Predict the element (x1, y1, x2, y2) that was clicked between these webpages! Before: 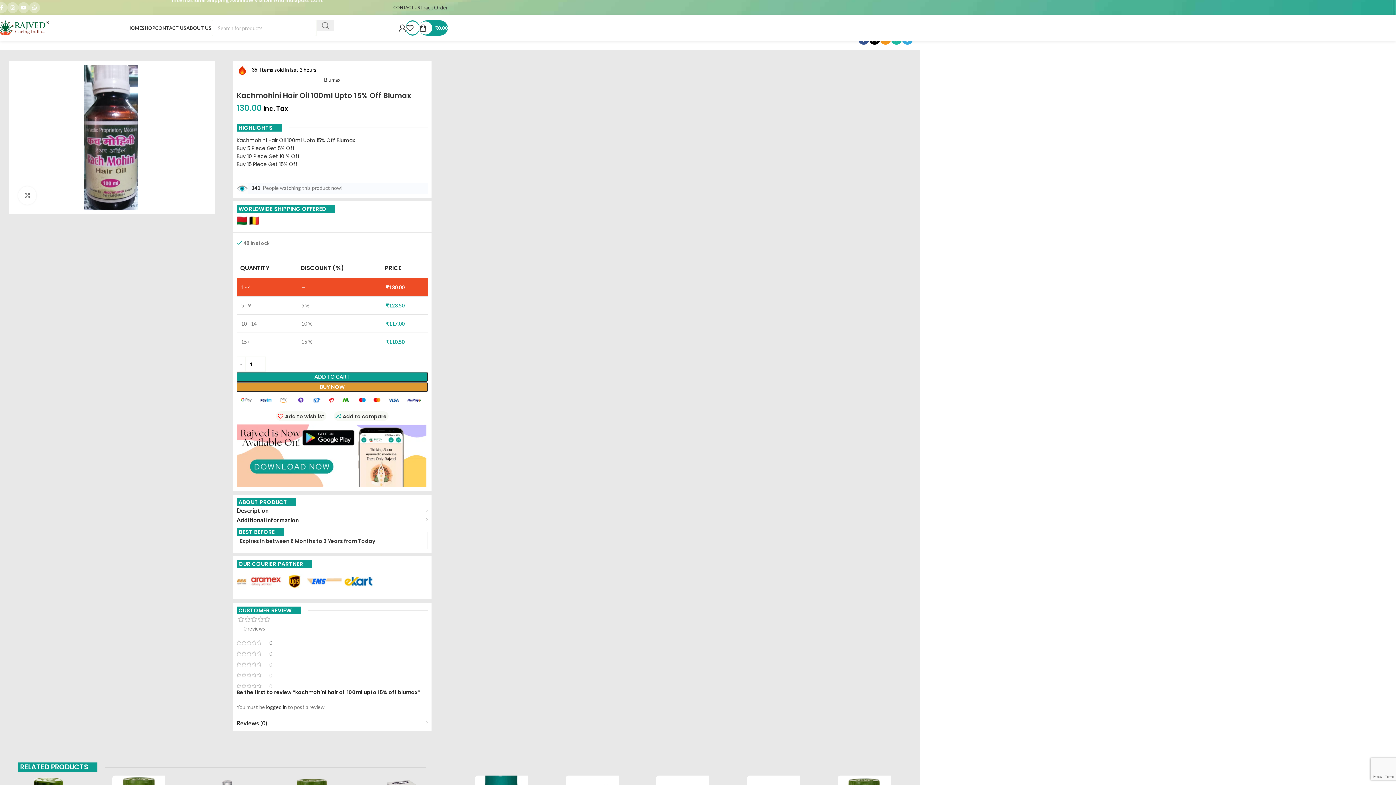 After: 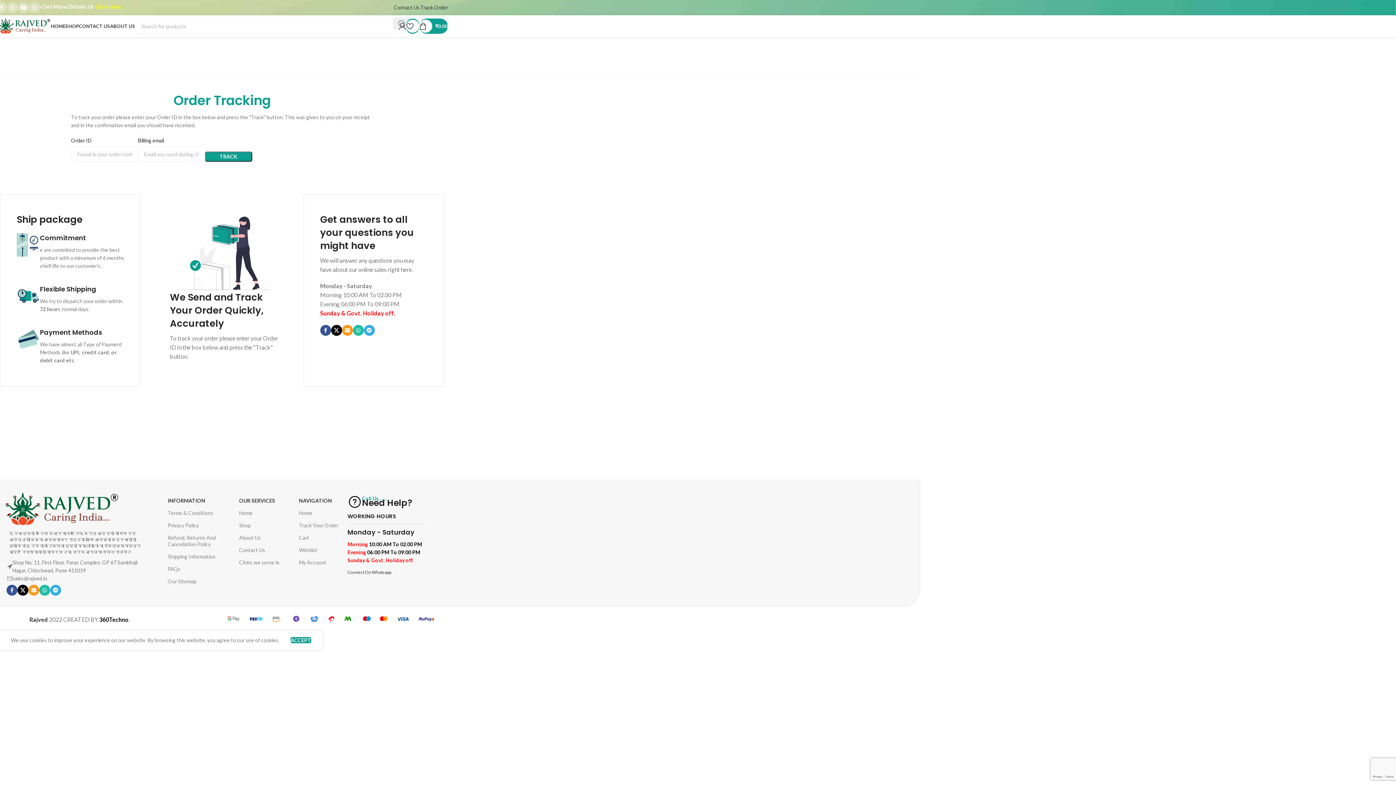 Action: bbox: (420, 4, 448, 10) label: Track Order